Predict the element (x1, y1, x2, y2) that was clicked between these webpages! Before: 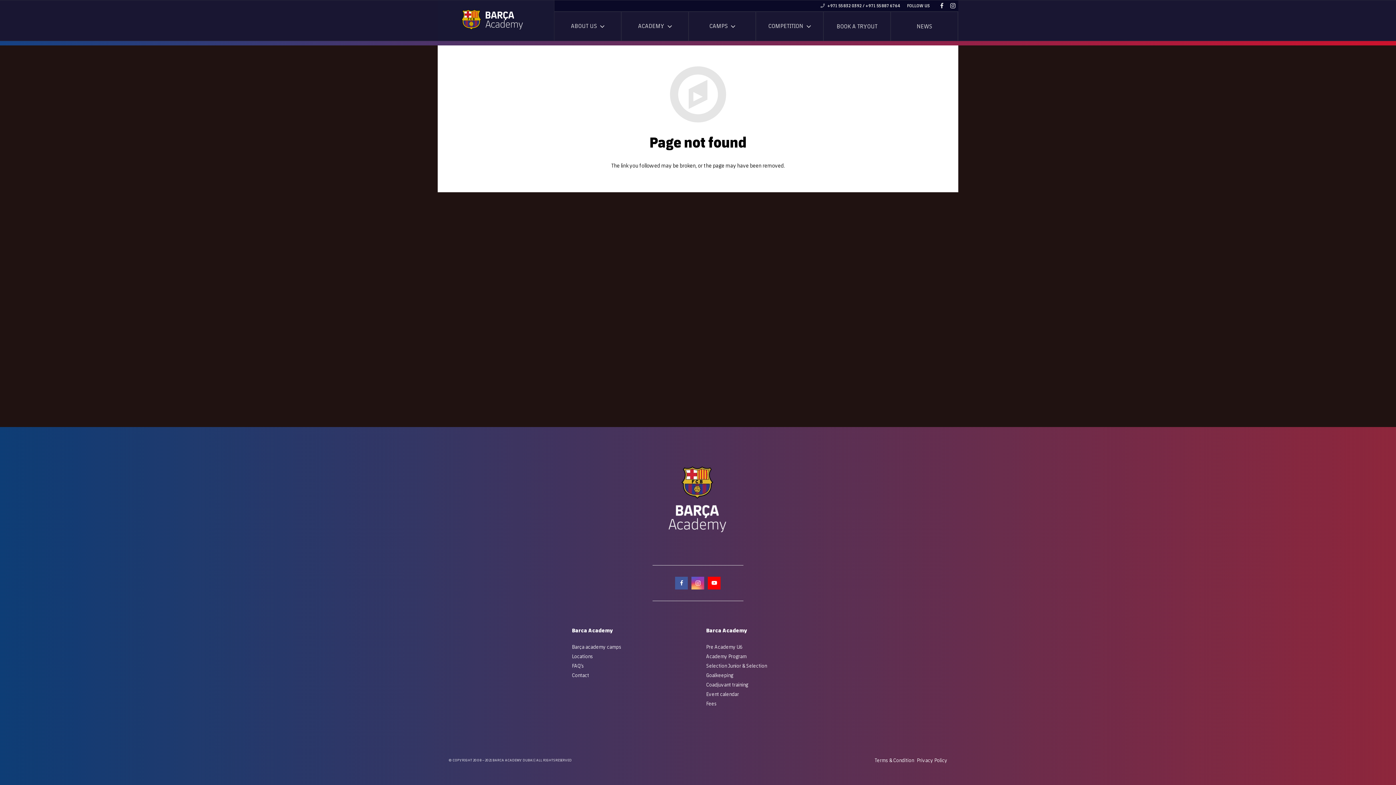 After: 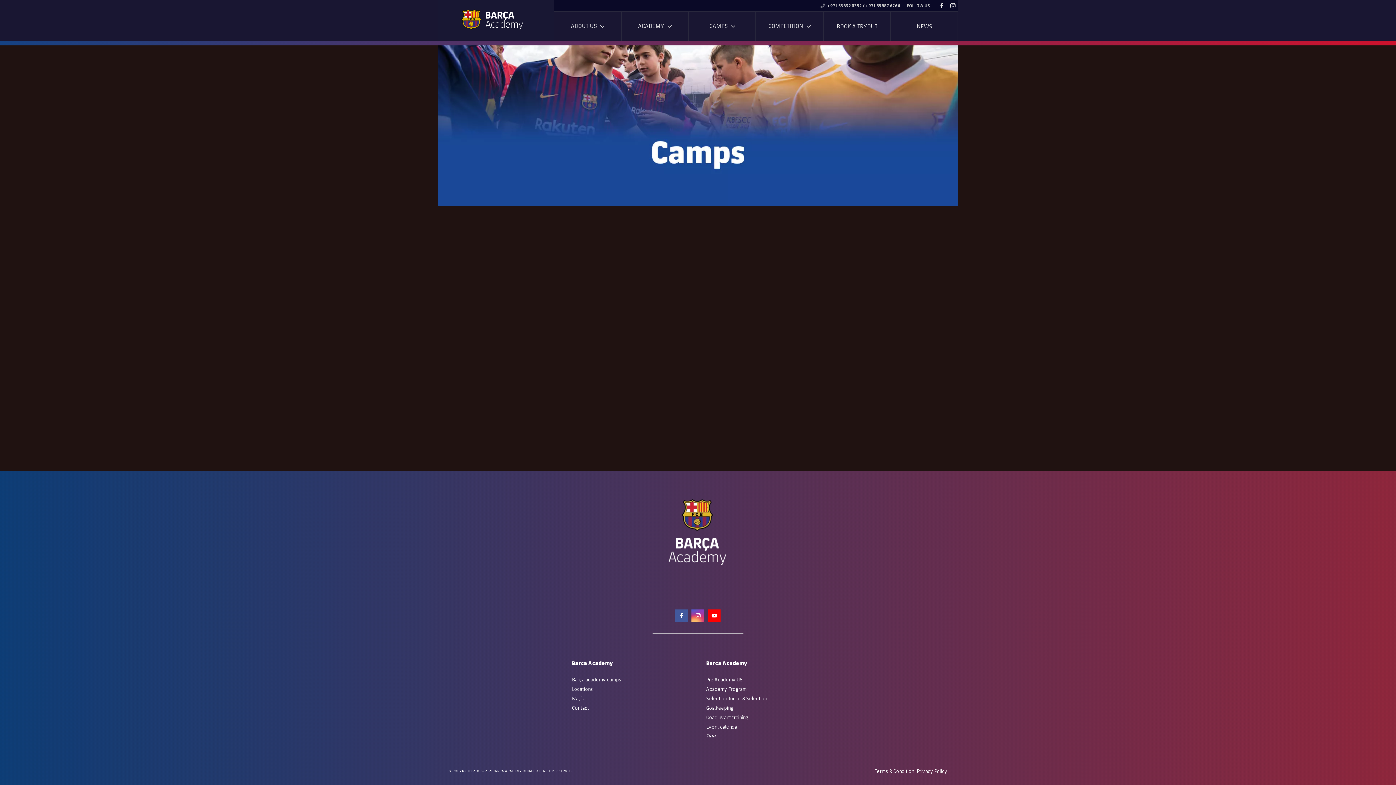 Action: bbox: (572, 644, 621, 650) label: Barça academy camps